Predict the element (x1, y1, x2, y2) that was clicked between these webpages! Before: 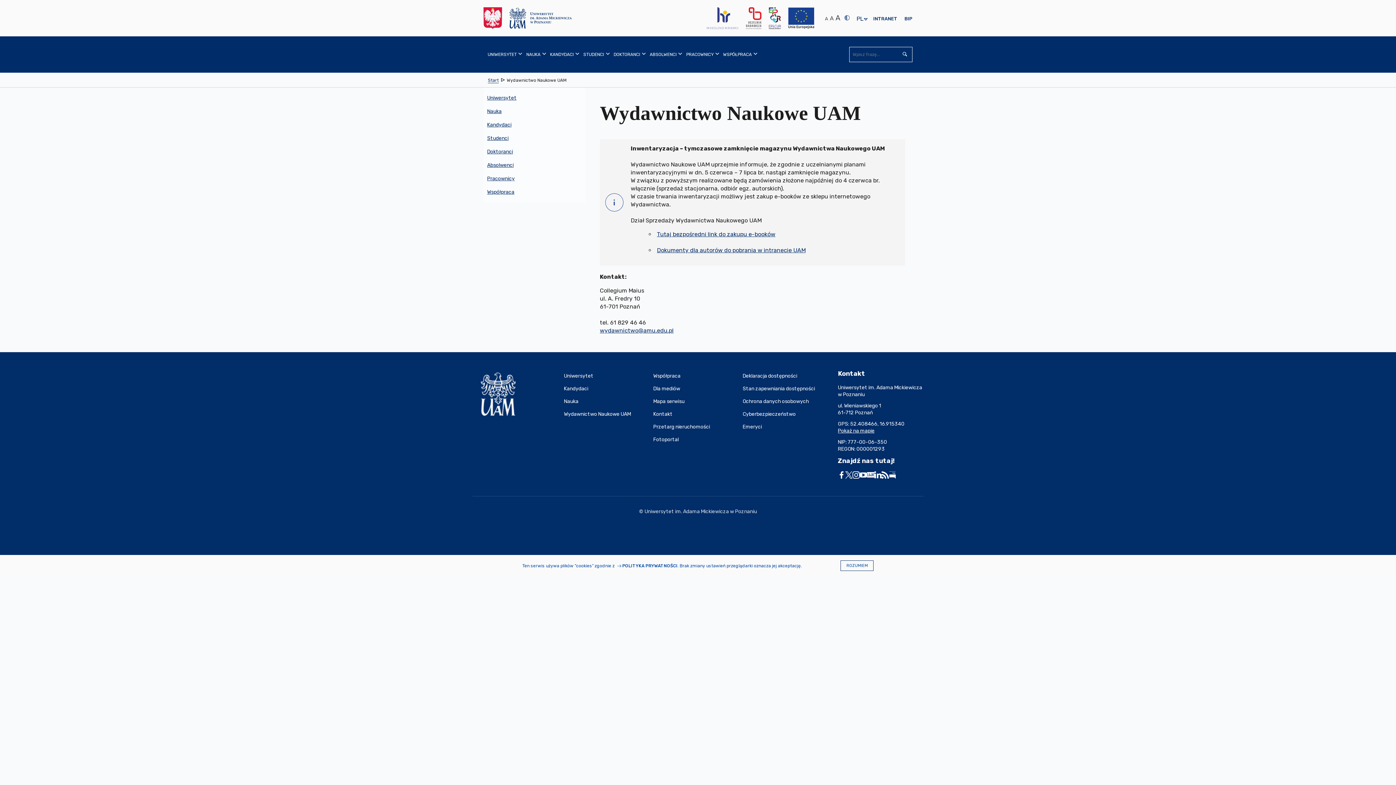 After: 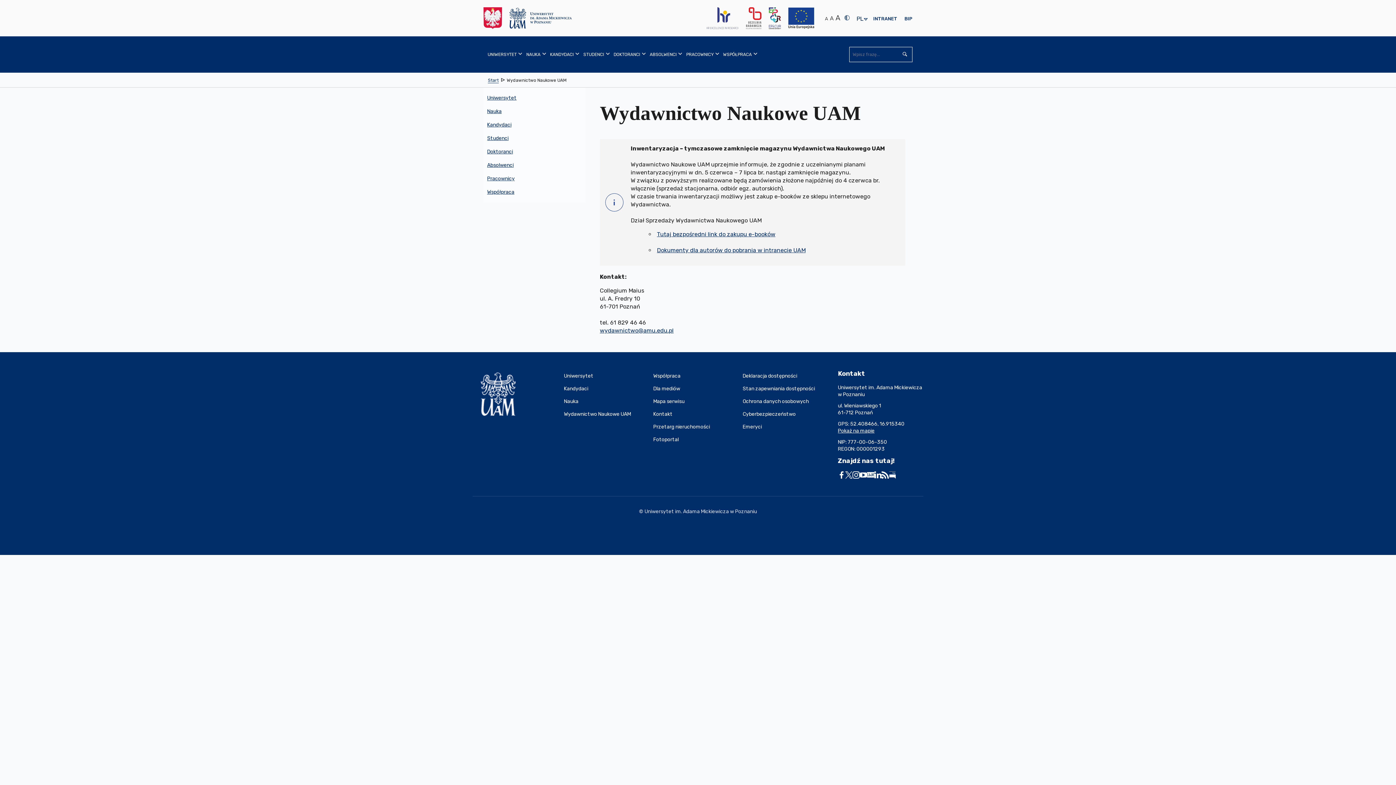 Action: label: ROZUMIEM bbox: (840, 560, 873, 571)